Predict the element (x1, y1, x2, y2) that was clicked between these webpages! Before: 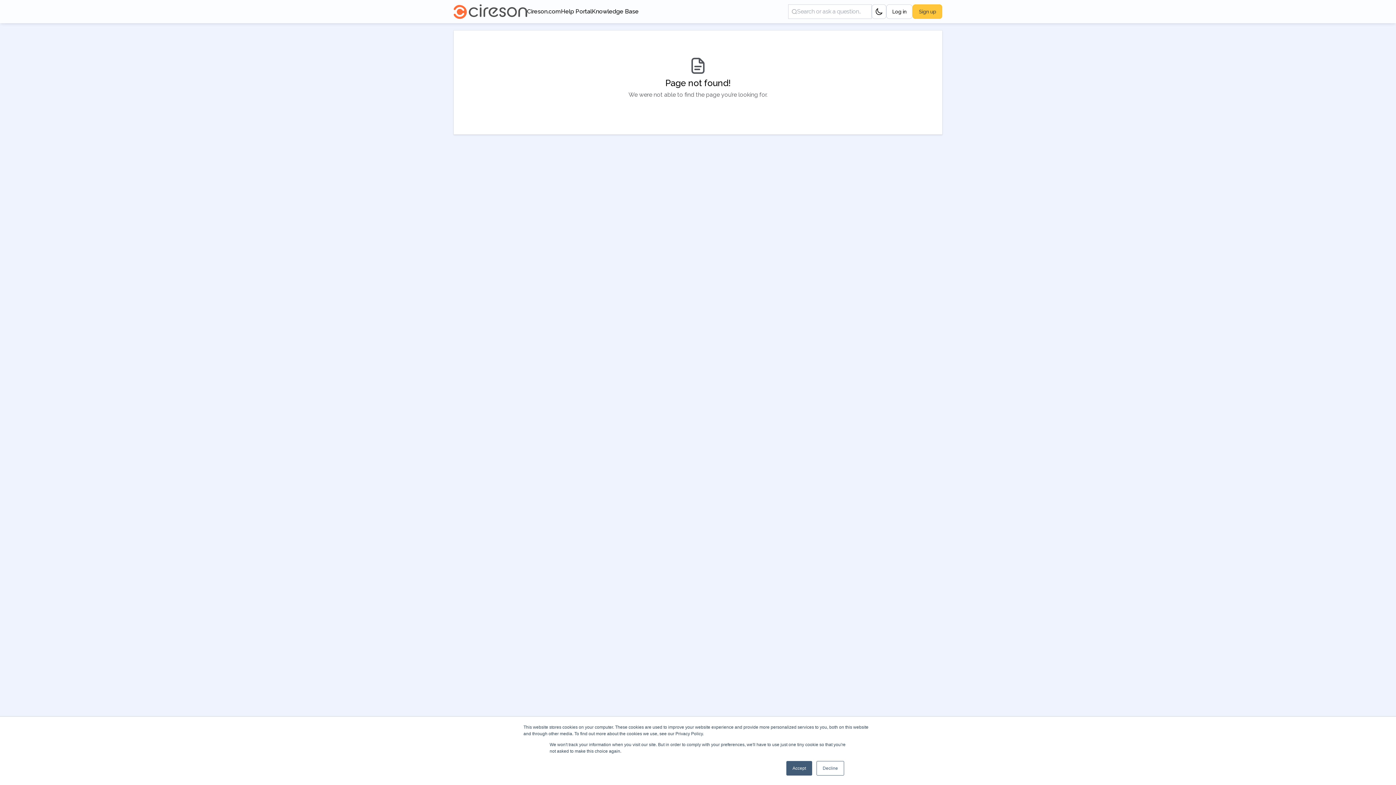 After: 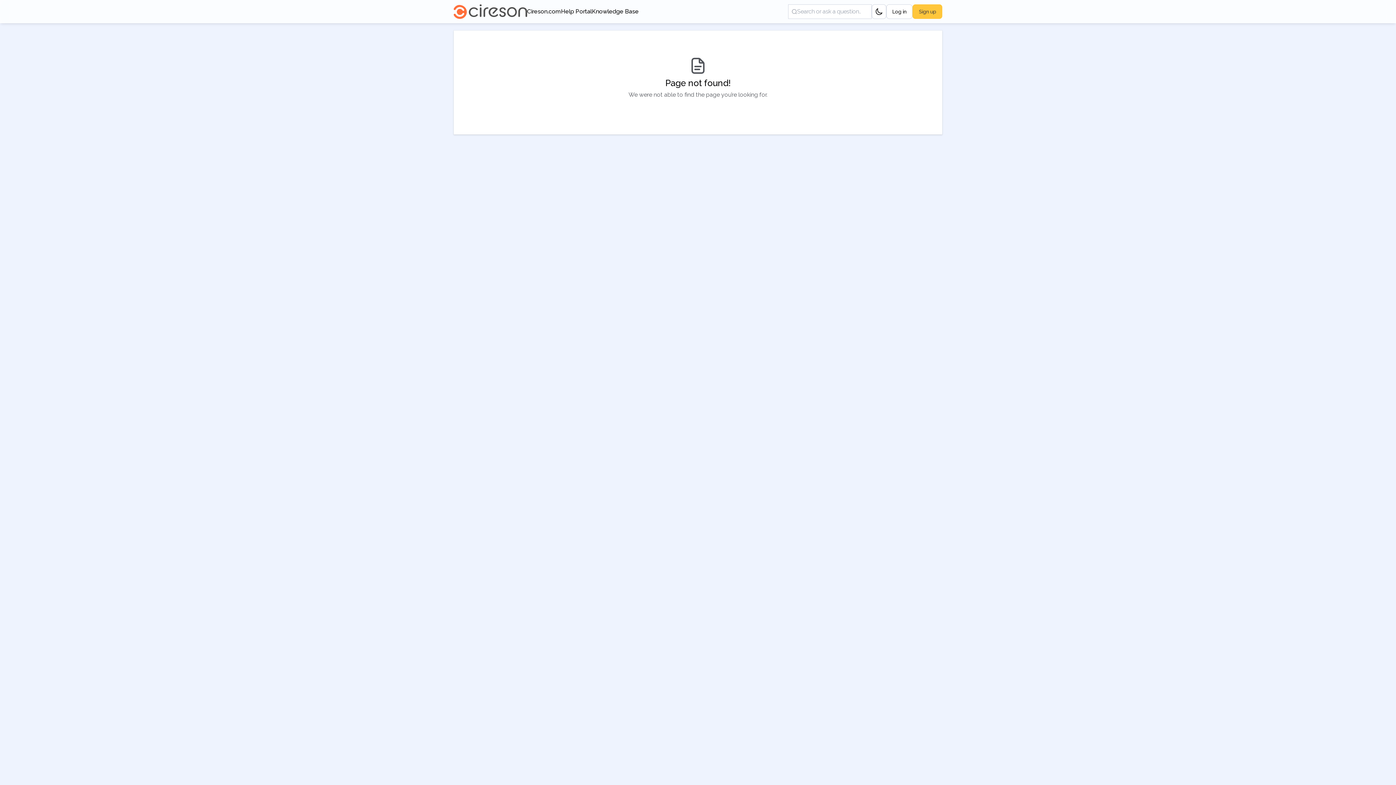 Action: bbox: (786, 761, 812, 776) label: Accept